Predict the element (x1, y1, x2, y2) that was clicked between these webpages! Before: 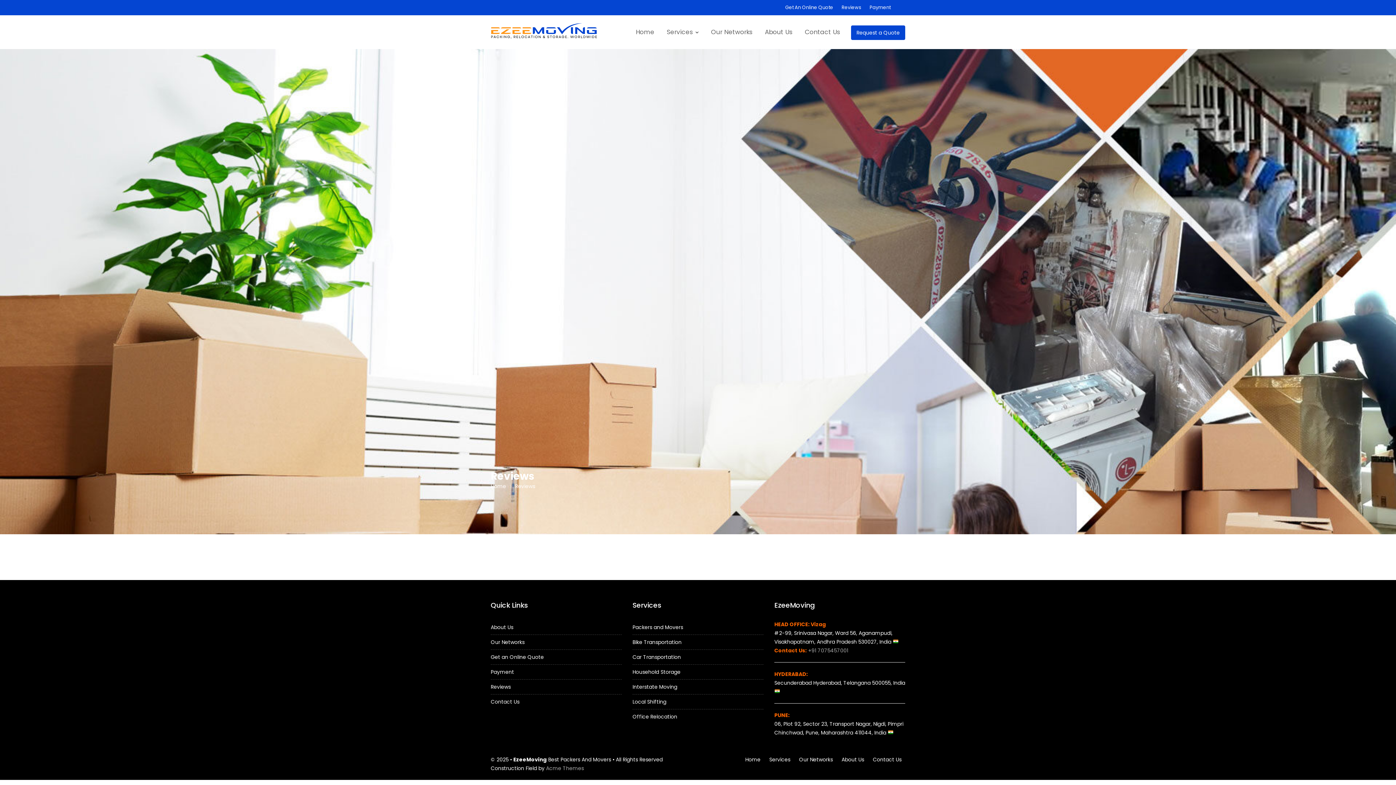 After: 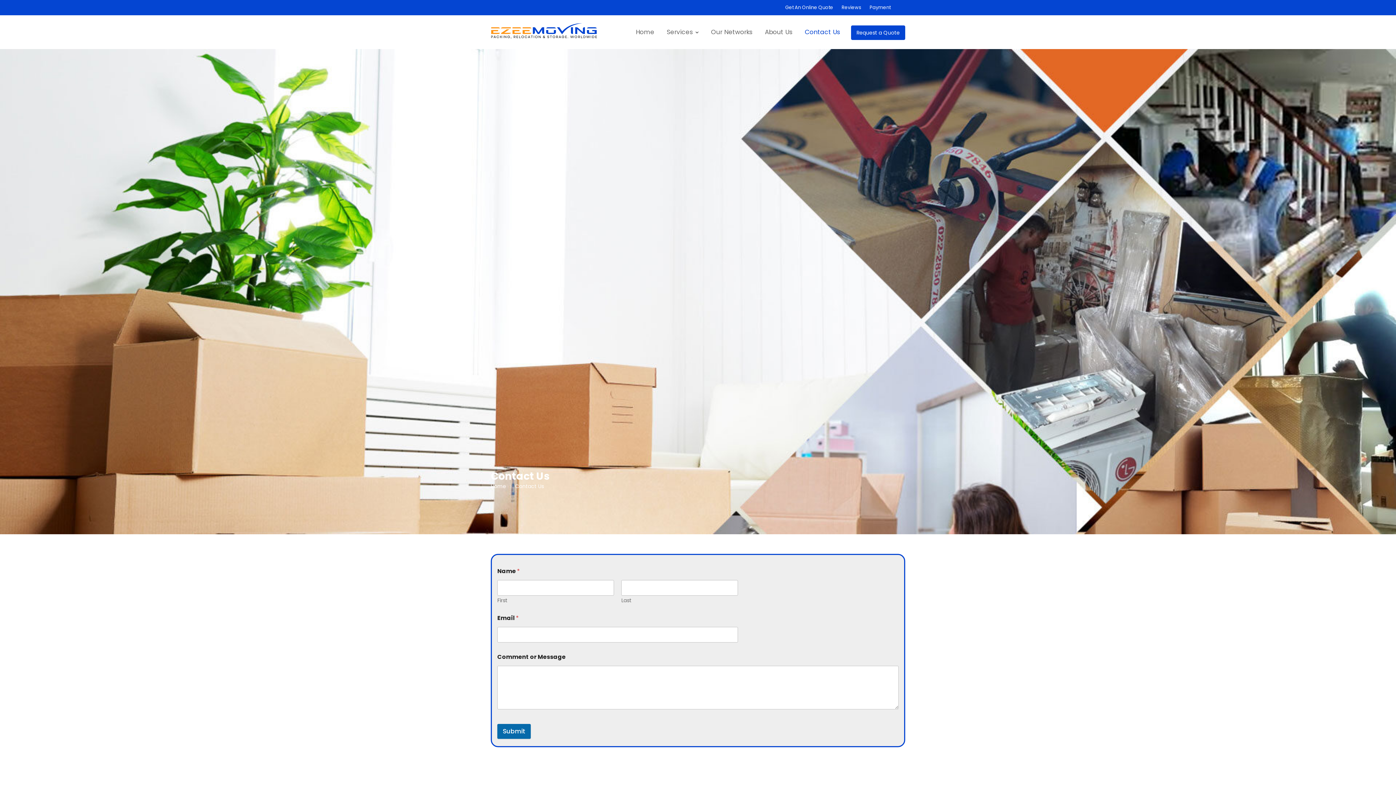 Action: bbox: (799, 22, 845, 41) label: Contact Us